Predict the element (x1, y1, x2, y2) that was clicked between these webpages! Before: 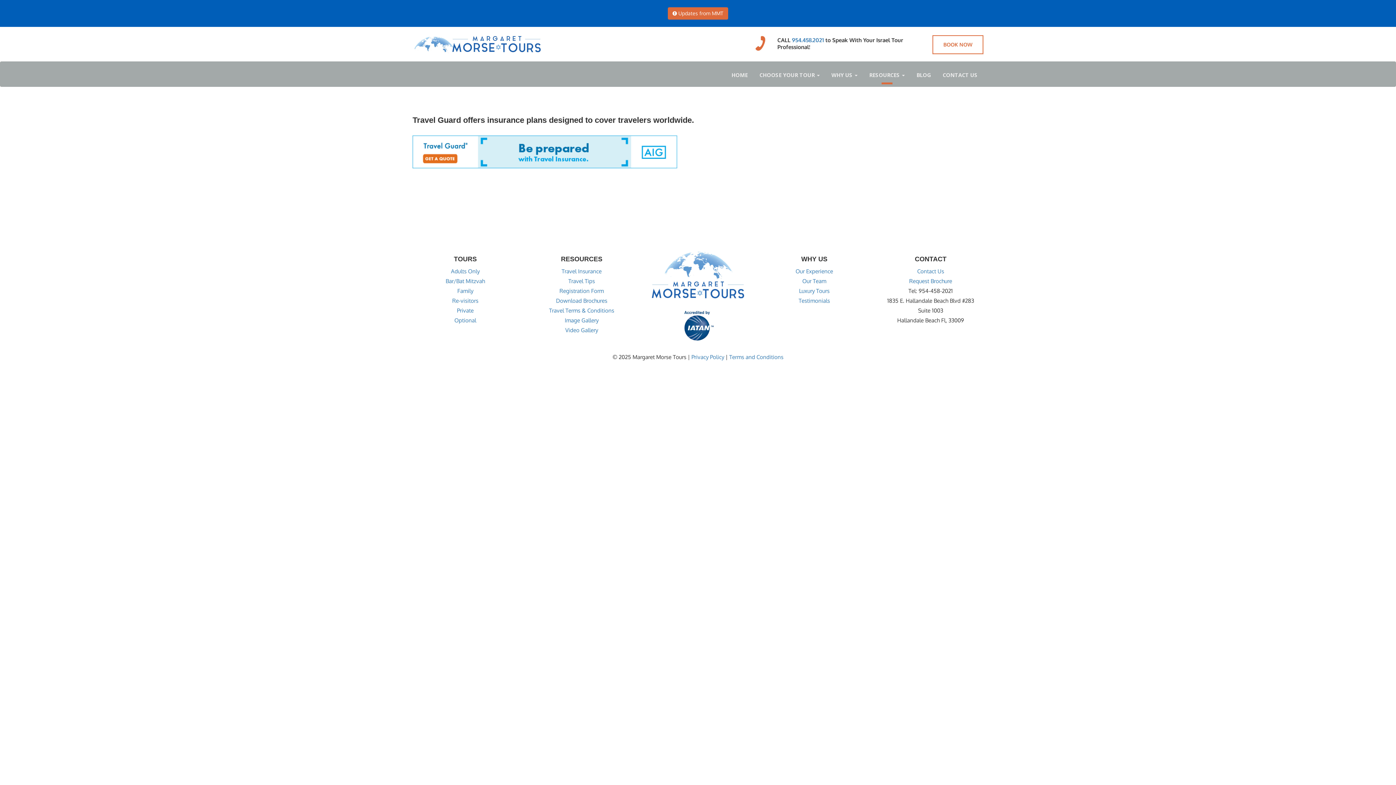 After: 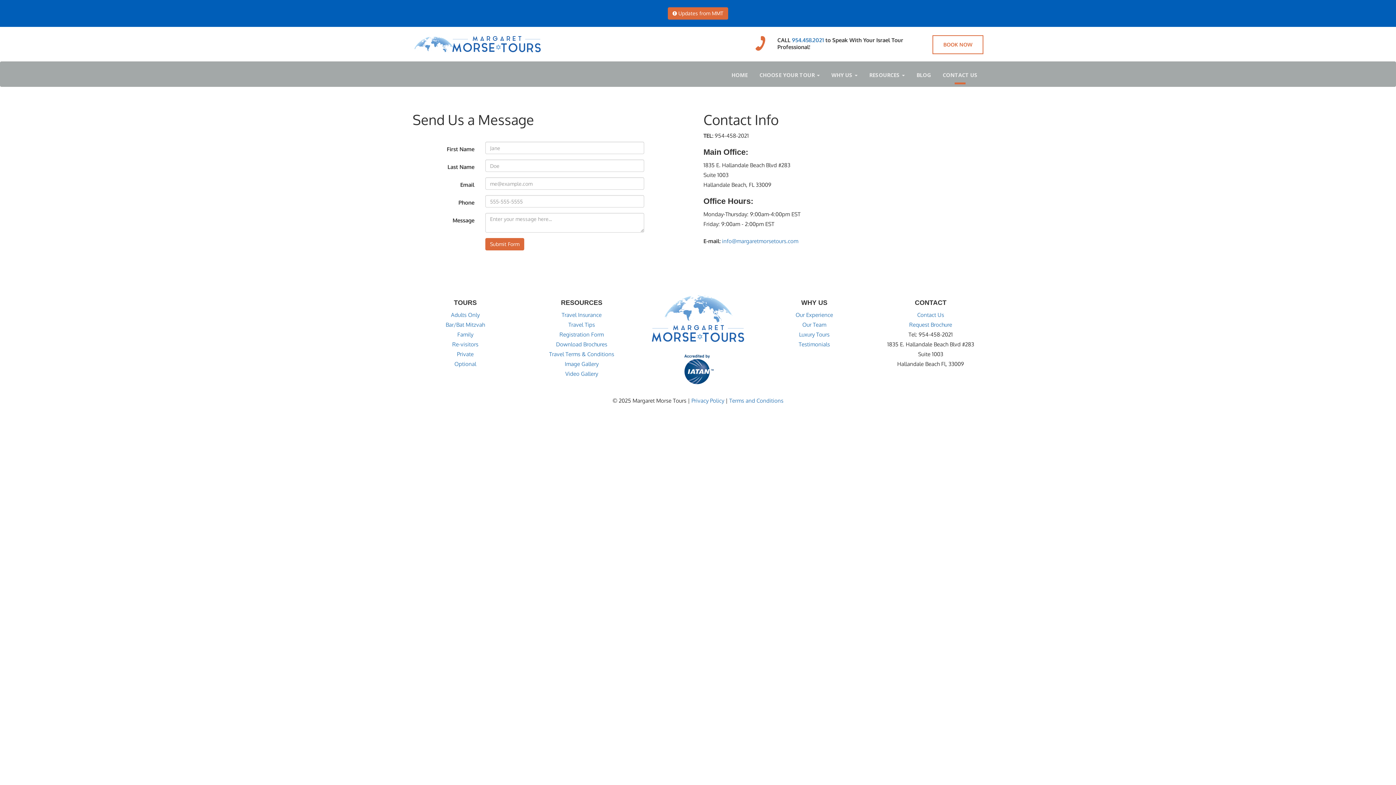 Action: bbox: (937, 65, 983, 84) label: CONTACT US